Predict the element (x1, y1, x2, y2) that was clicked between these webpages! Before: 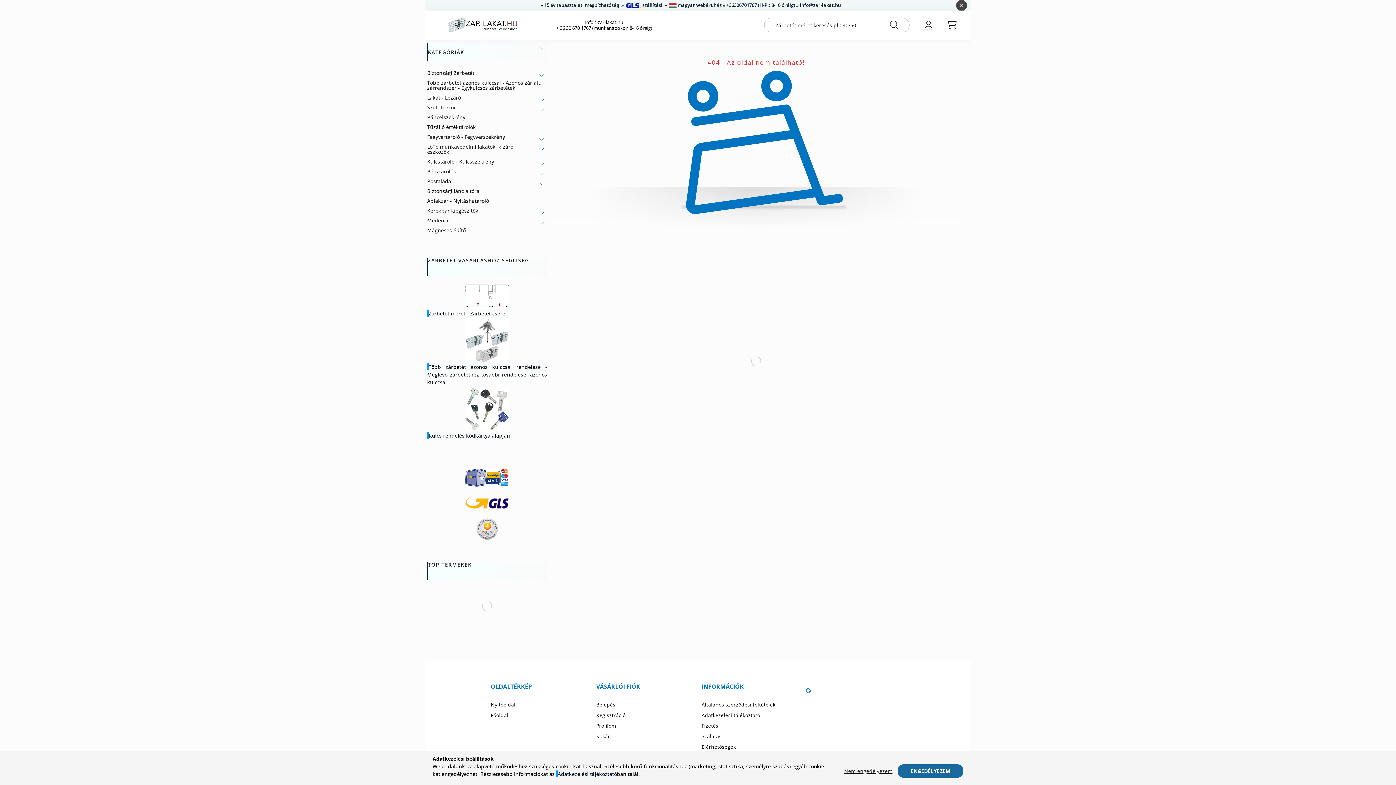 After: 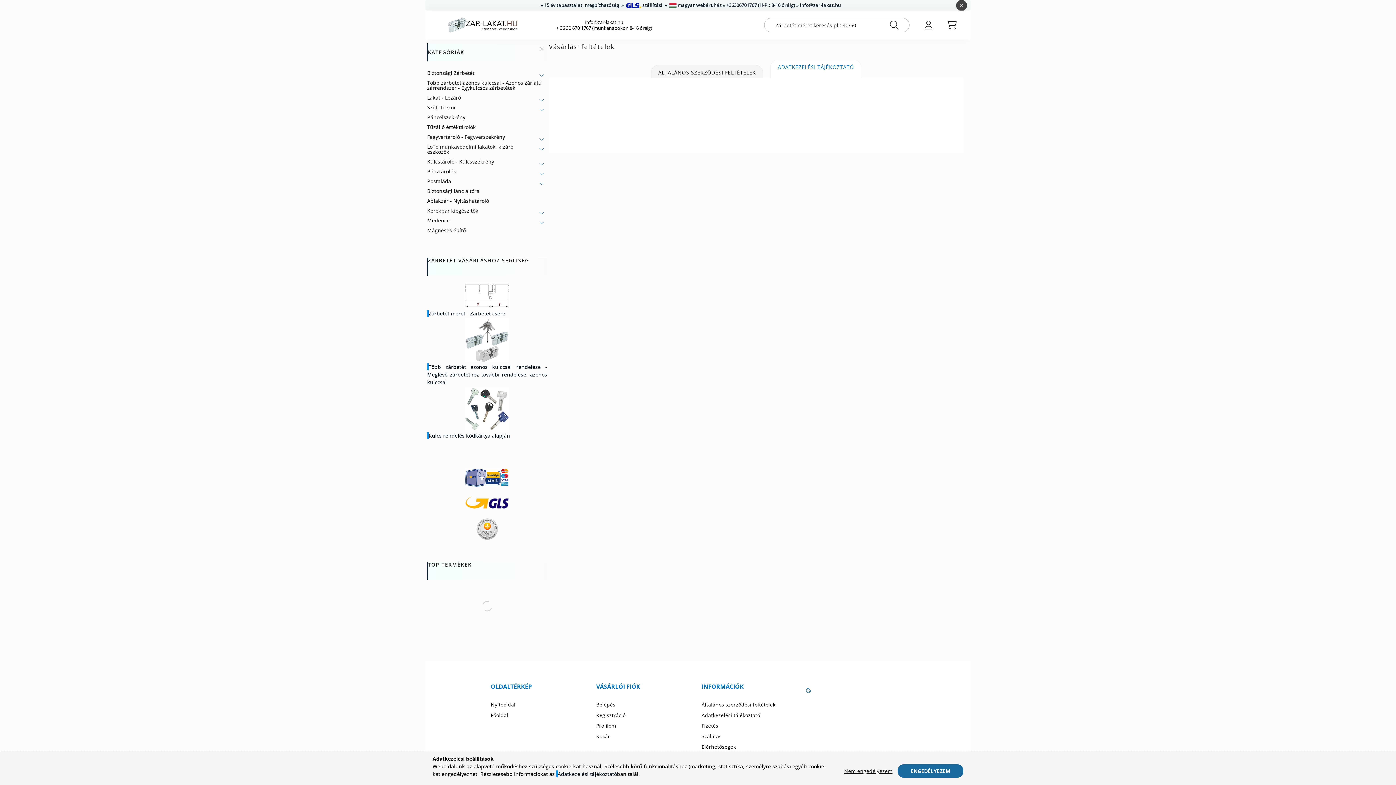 Action: bbox: (701, 712, 760, 718) label: Adatkezelési tájékoztató